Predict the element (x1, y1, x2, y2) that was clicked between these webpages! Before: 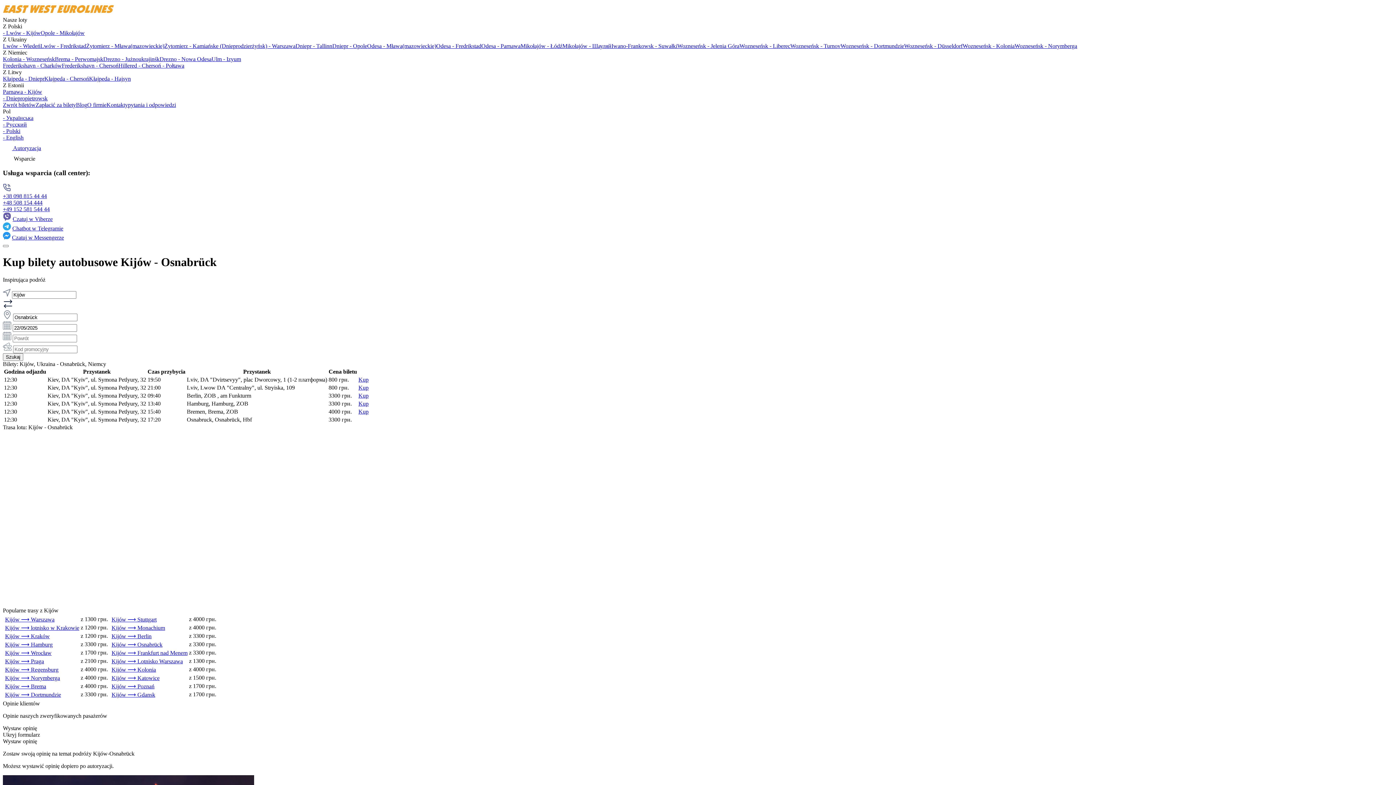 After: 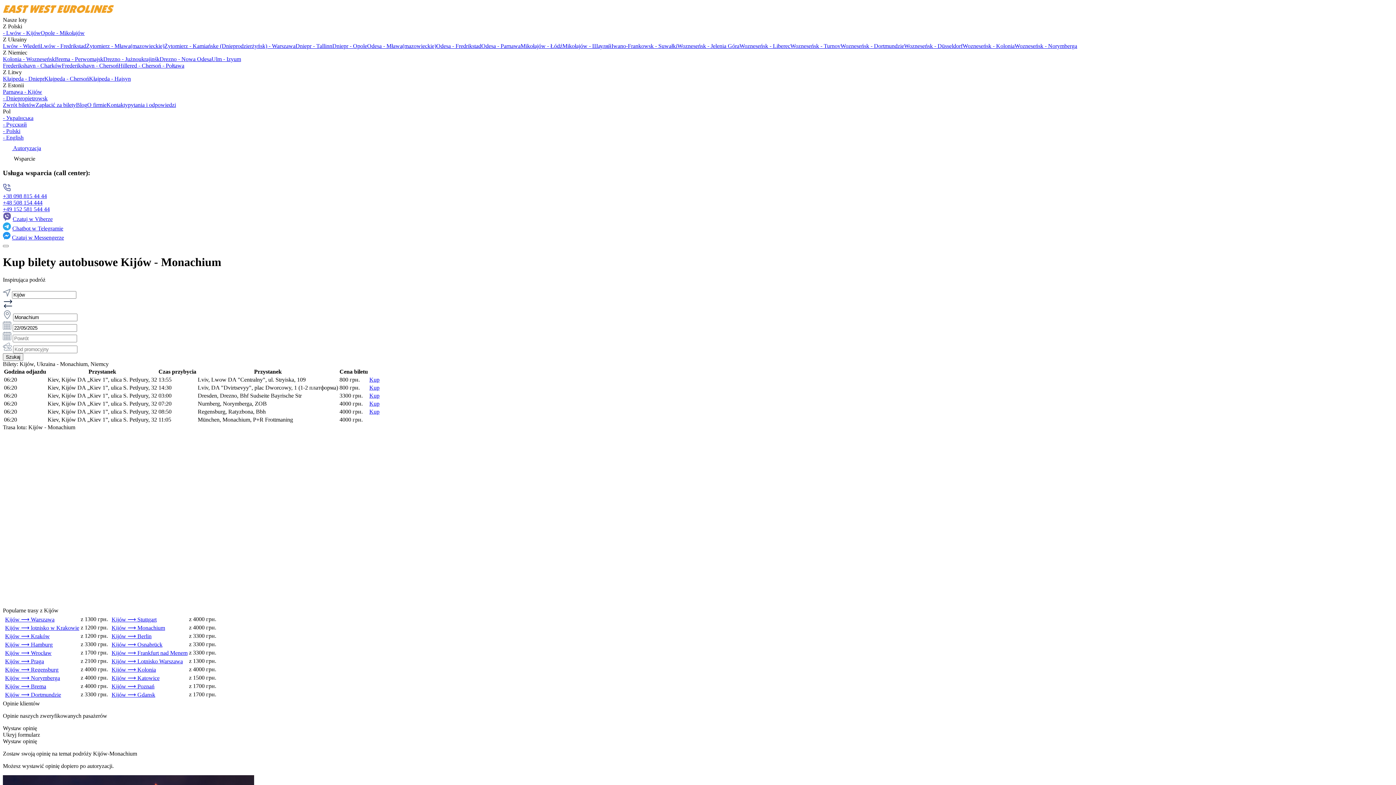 Action: bbox: (111, 625, 165, 631) label: Kijów ⟶ Monachium